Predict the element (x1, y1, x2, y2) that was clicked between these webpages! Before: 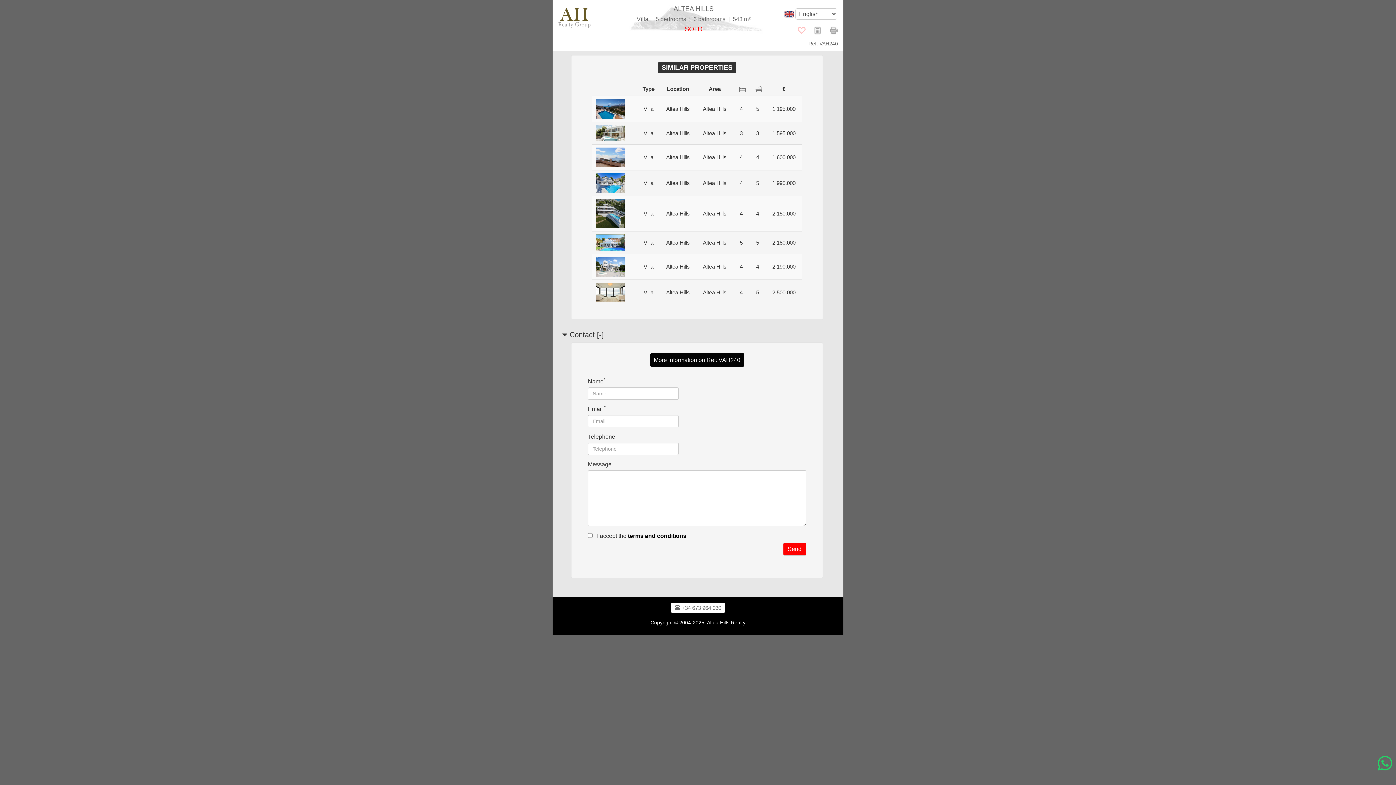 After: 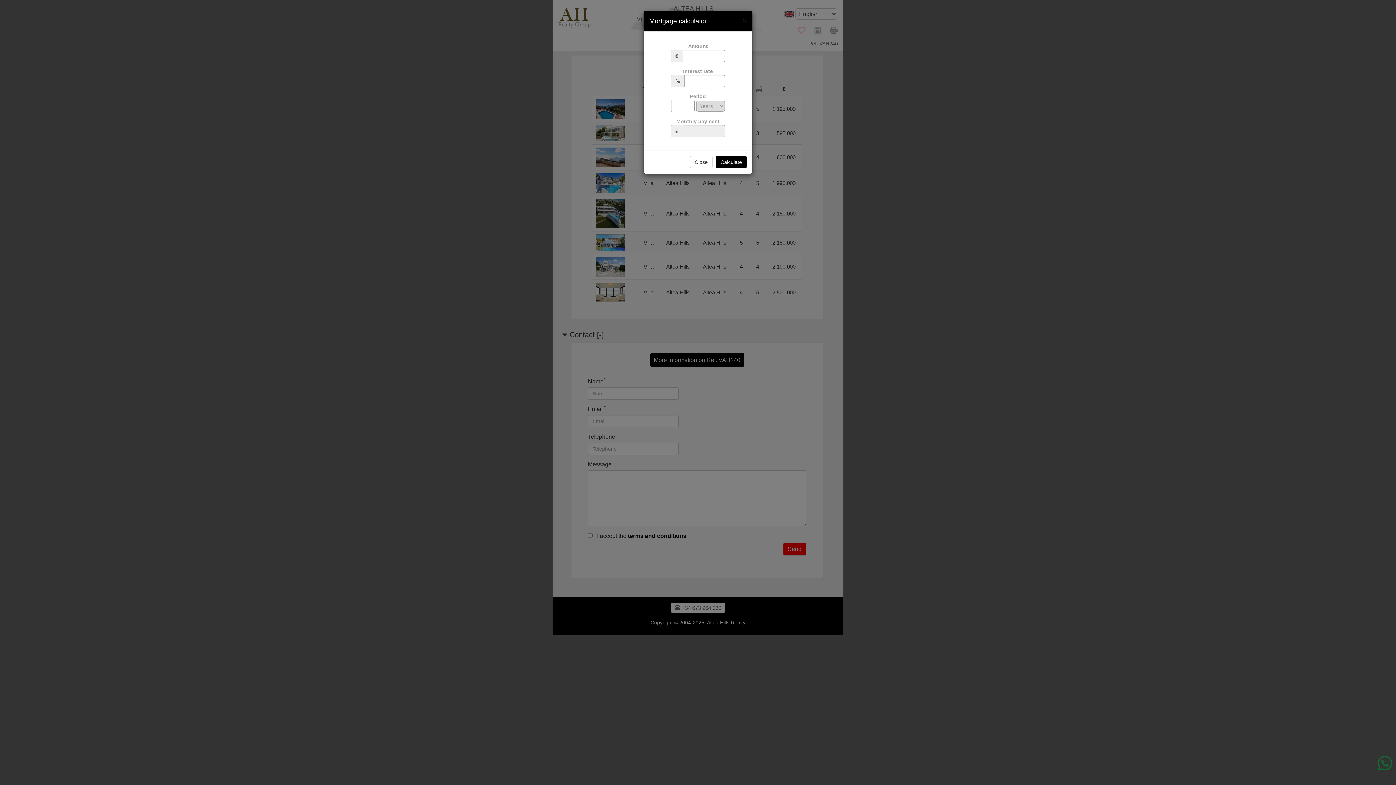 Action: bbox: (810, 24, 825, 36)